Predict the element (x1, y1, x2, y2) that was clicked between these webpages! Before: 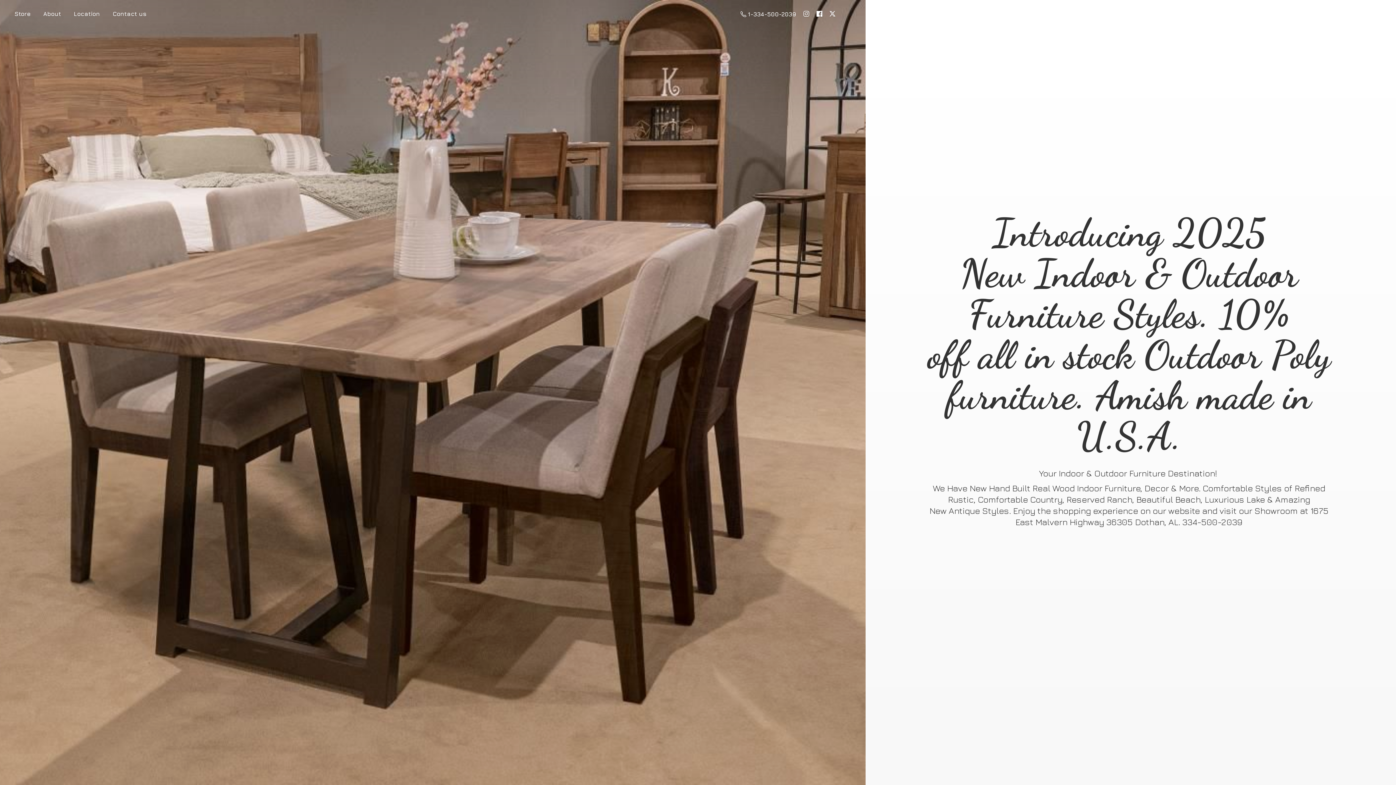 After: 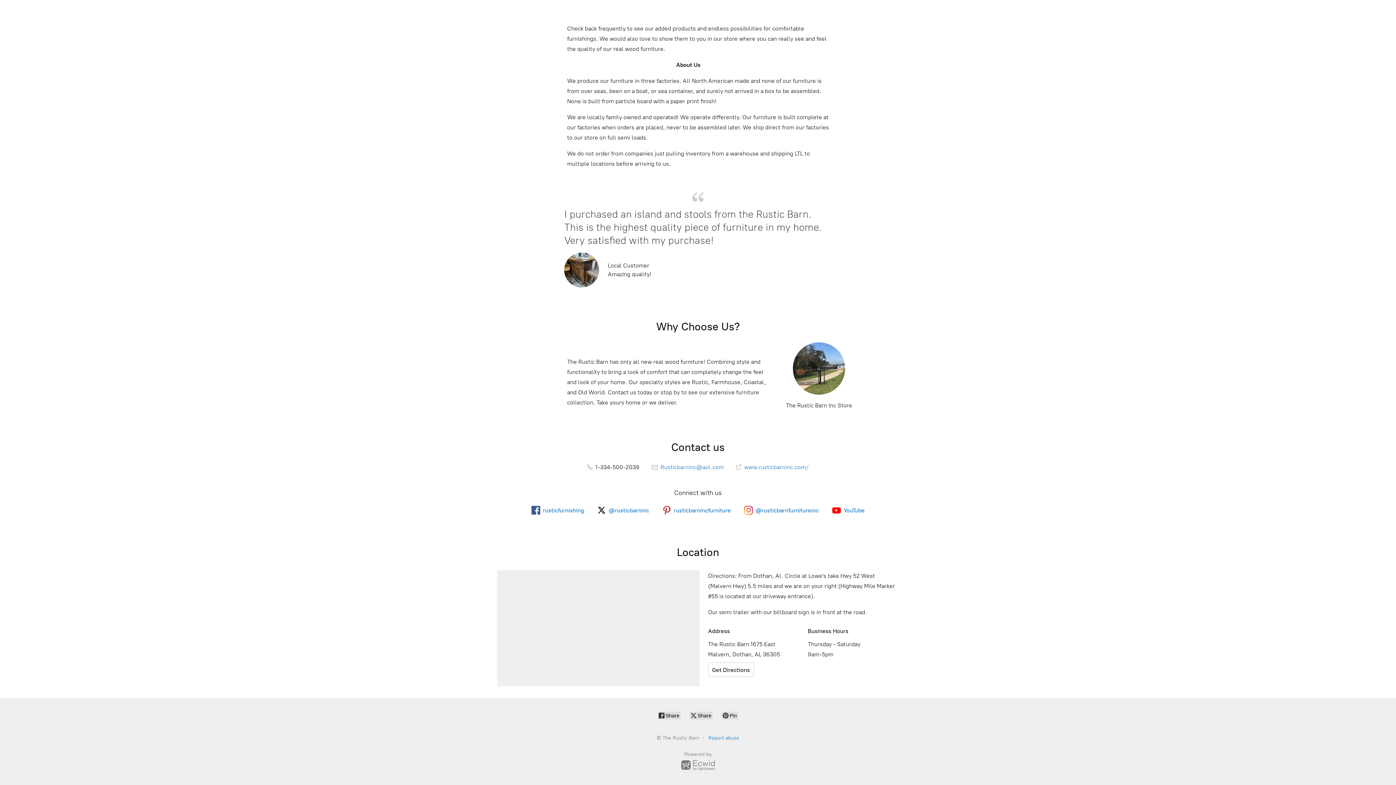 Action: label: Location bbox: (68, 8, 105, 18)